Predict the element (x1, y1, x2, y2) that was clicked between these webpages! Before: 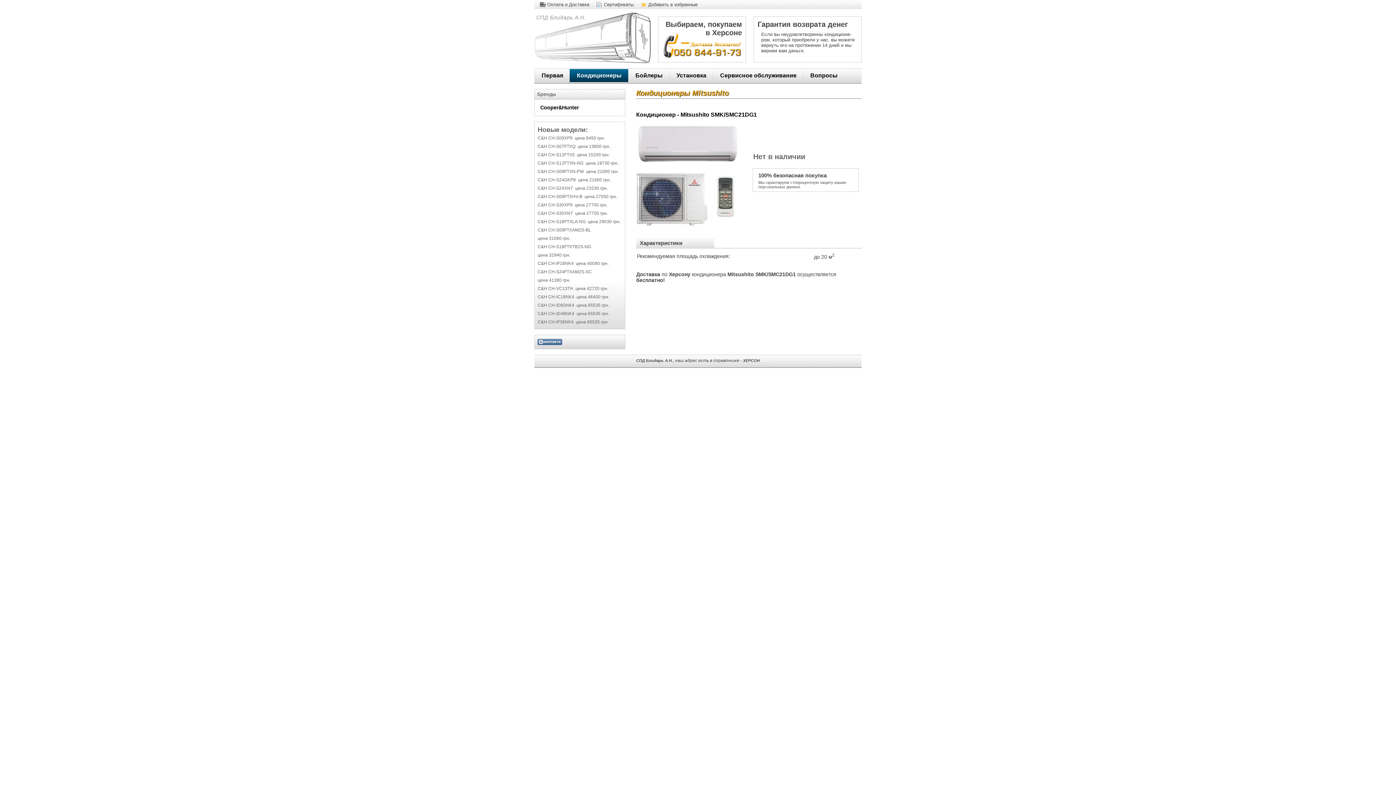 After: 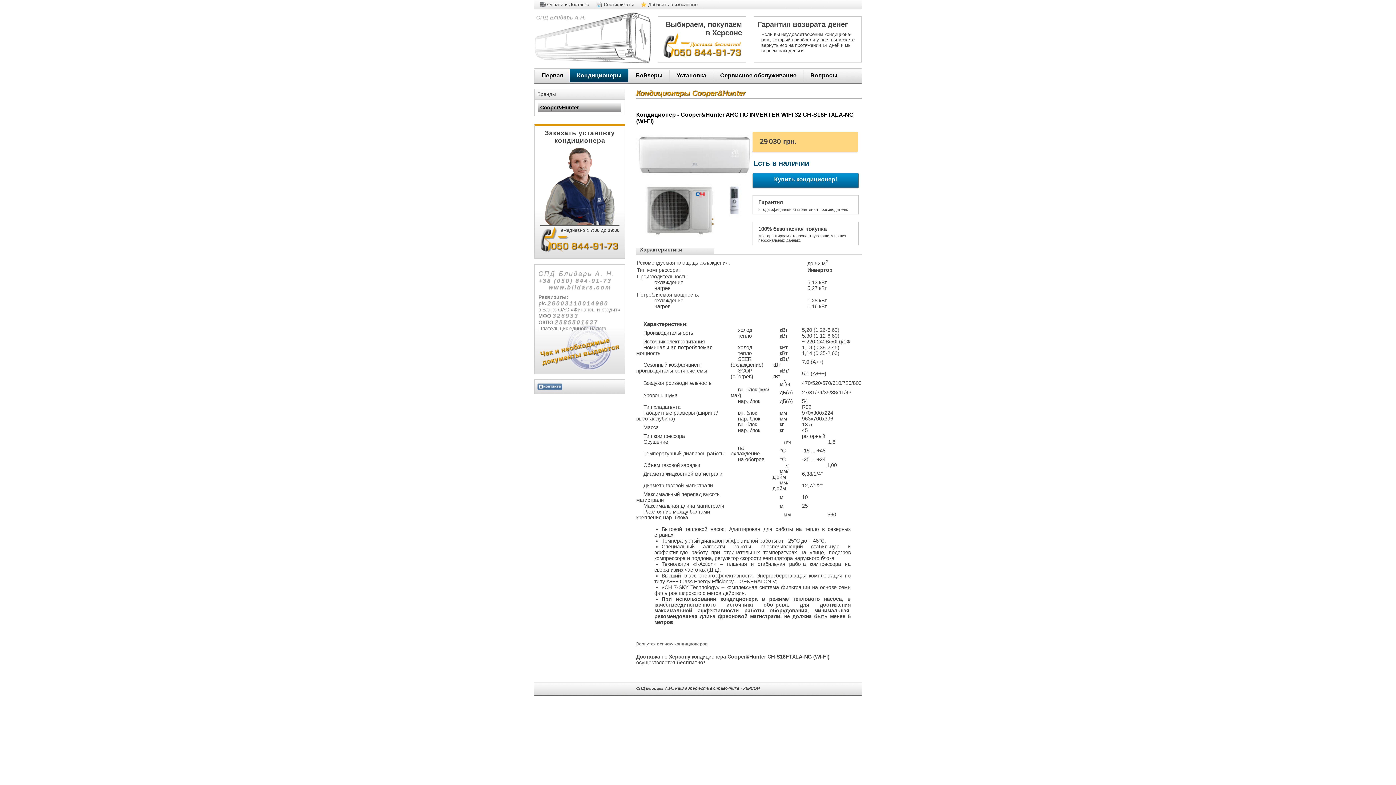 Action: label: C&H CH-S18FTXLA-NG  цена 29030 грн. bbox: (537, 219, 620, 224)